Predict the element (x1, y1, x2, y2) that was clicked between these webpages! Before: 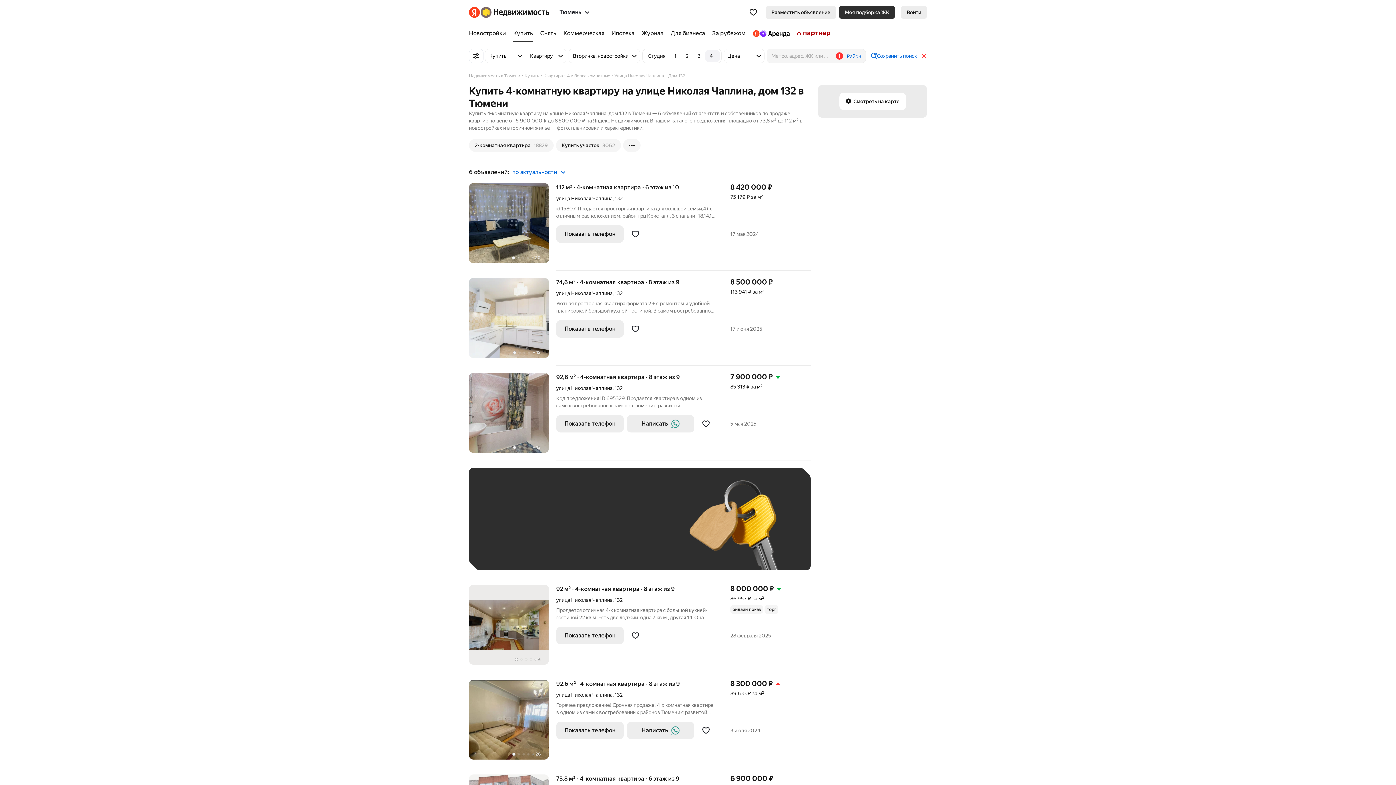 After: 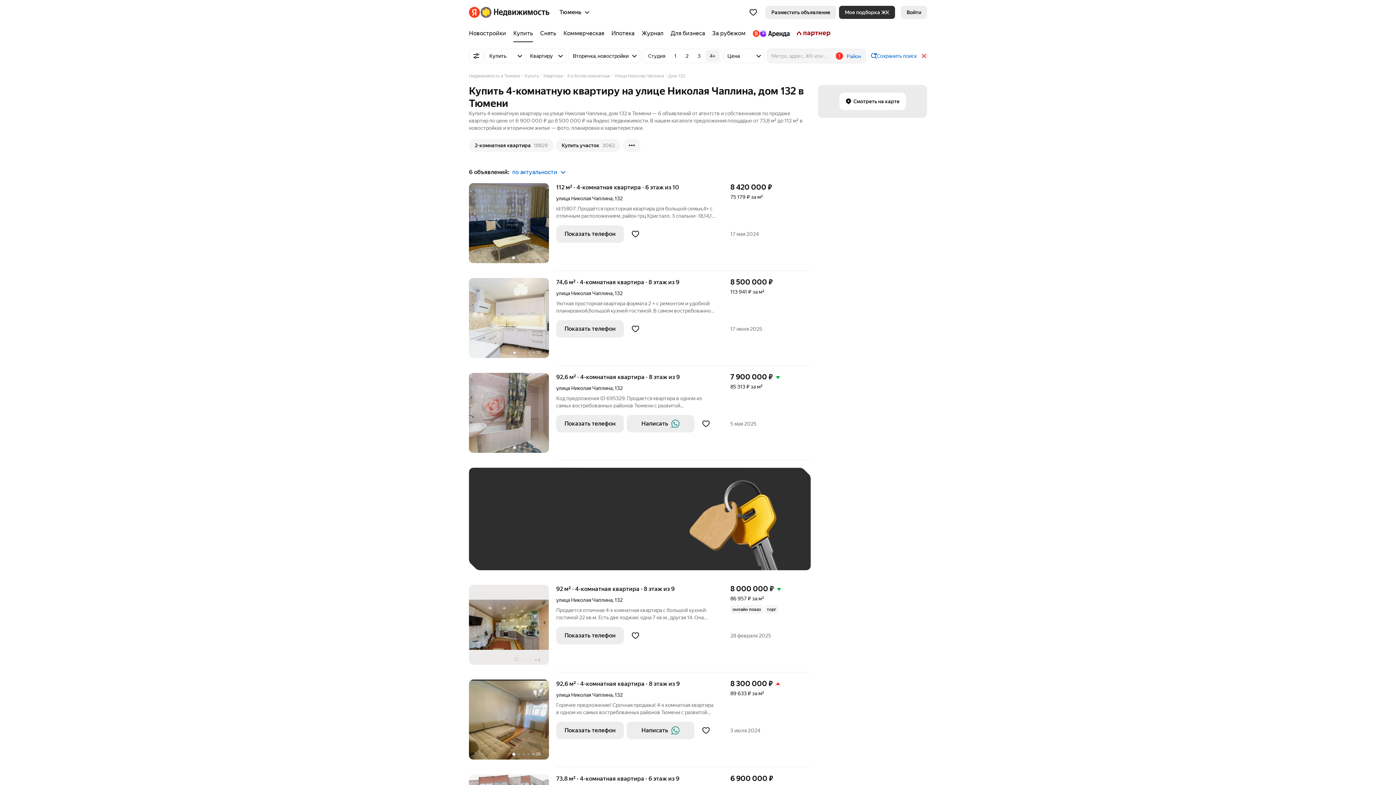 Action: bbox: (623, 138, 640, 152)